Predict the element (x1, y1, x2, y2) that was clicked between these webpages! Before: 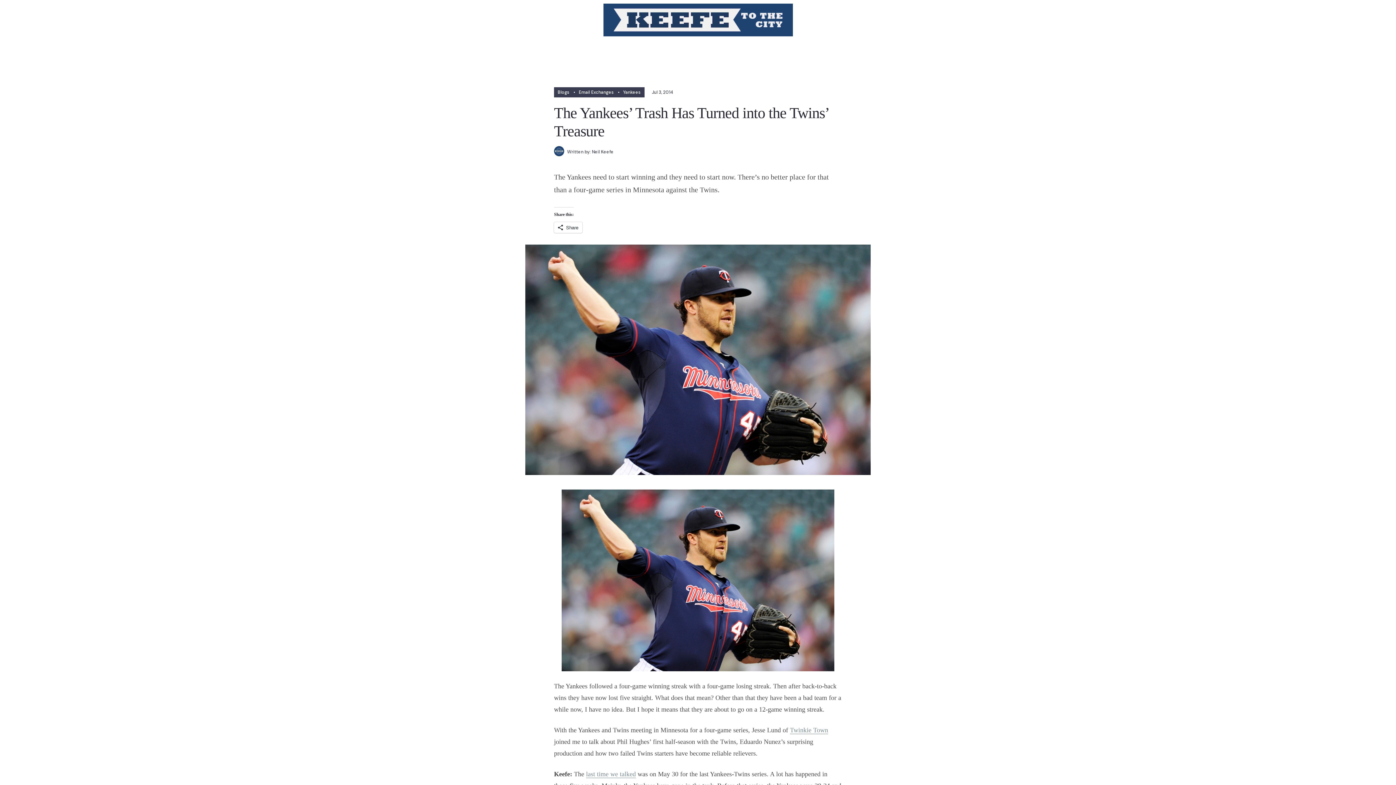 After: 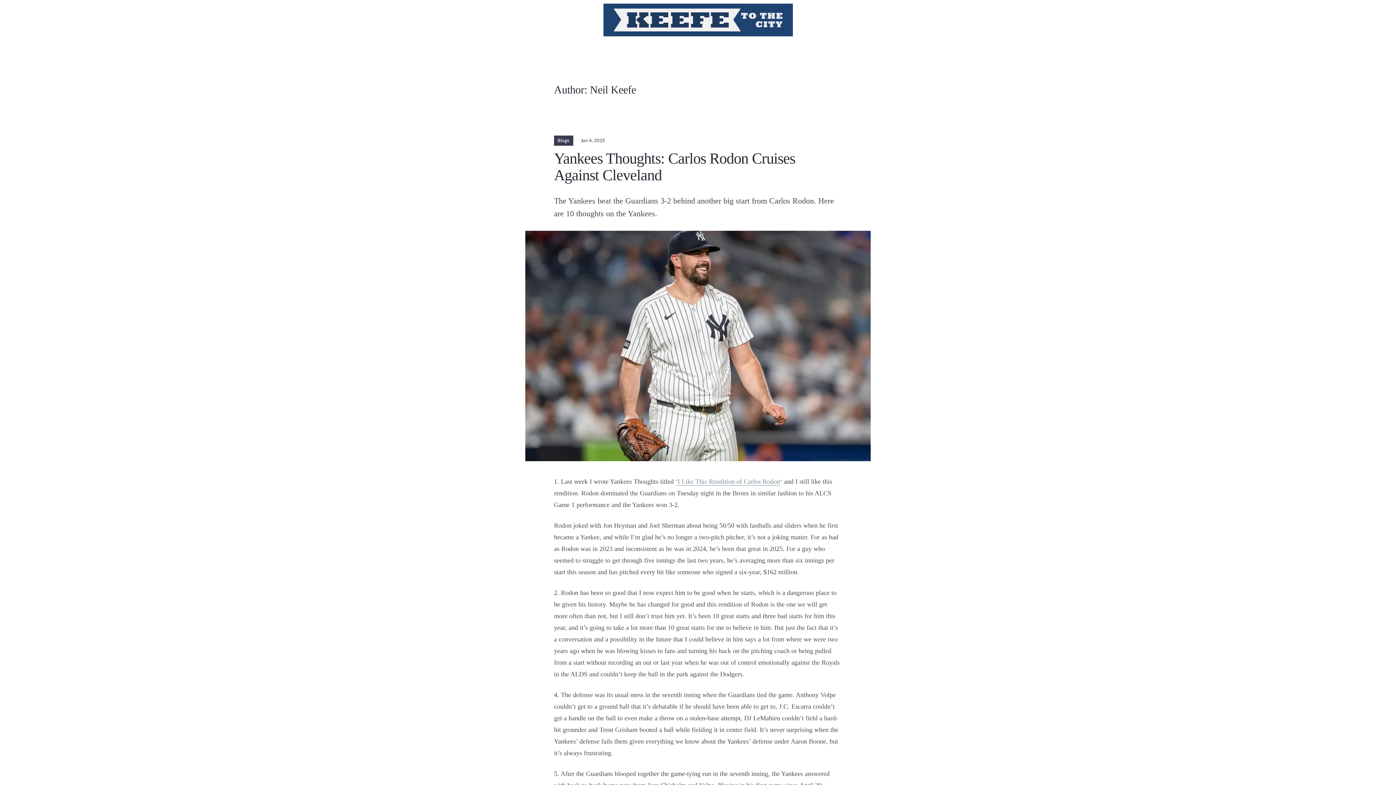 Action: label: Neil Keefe bbox: (592, 149, 613, 154)